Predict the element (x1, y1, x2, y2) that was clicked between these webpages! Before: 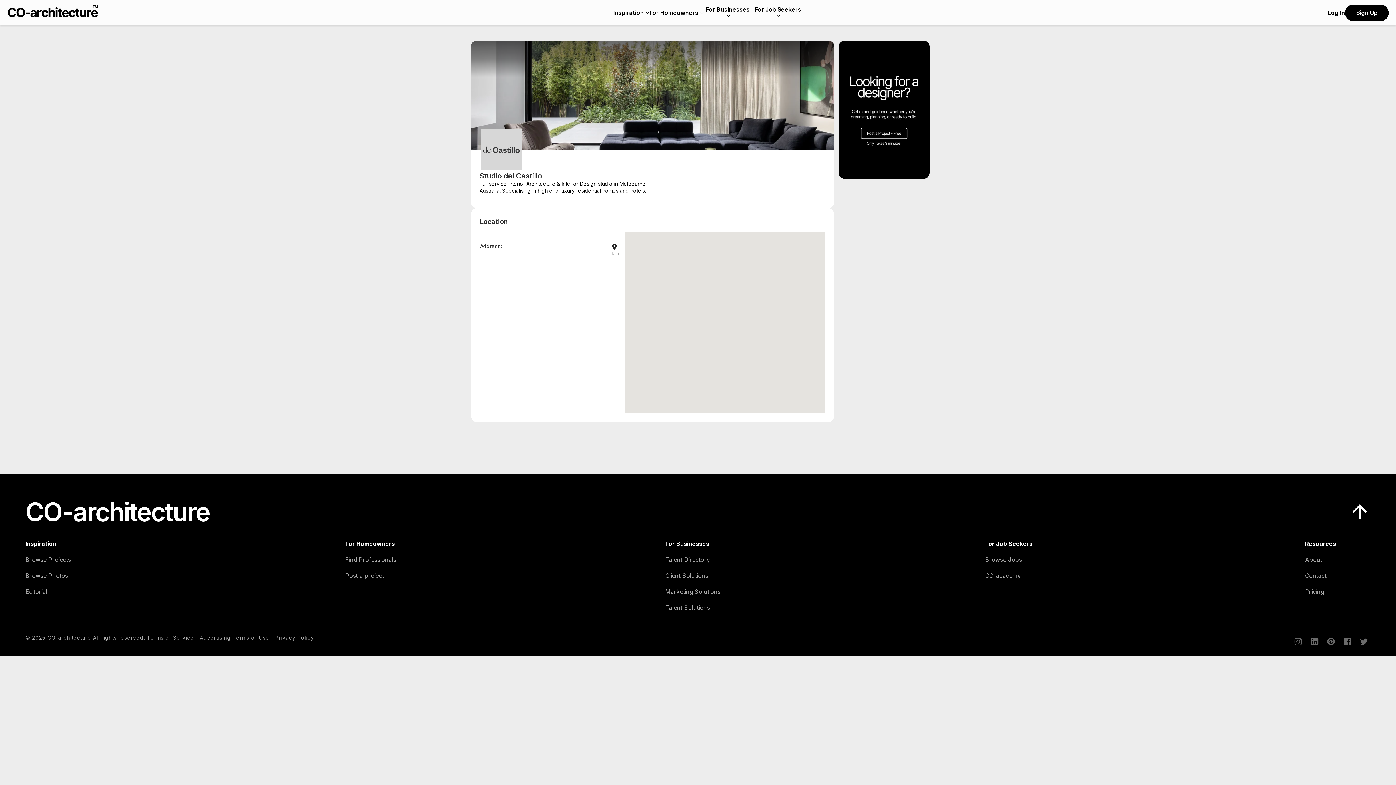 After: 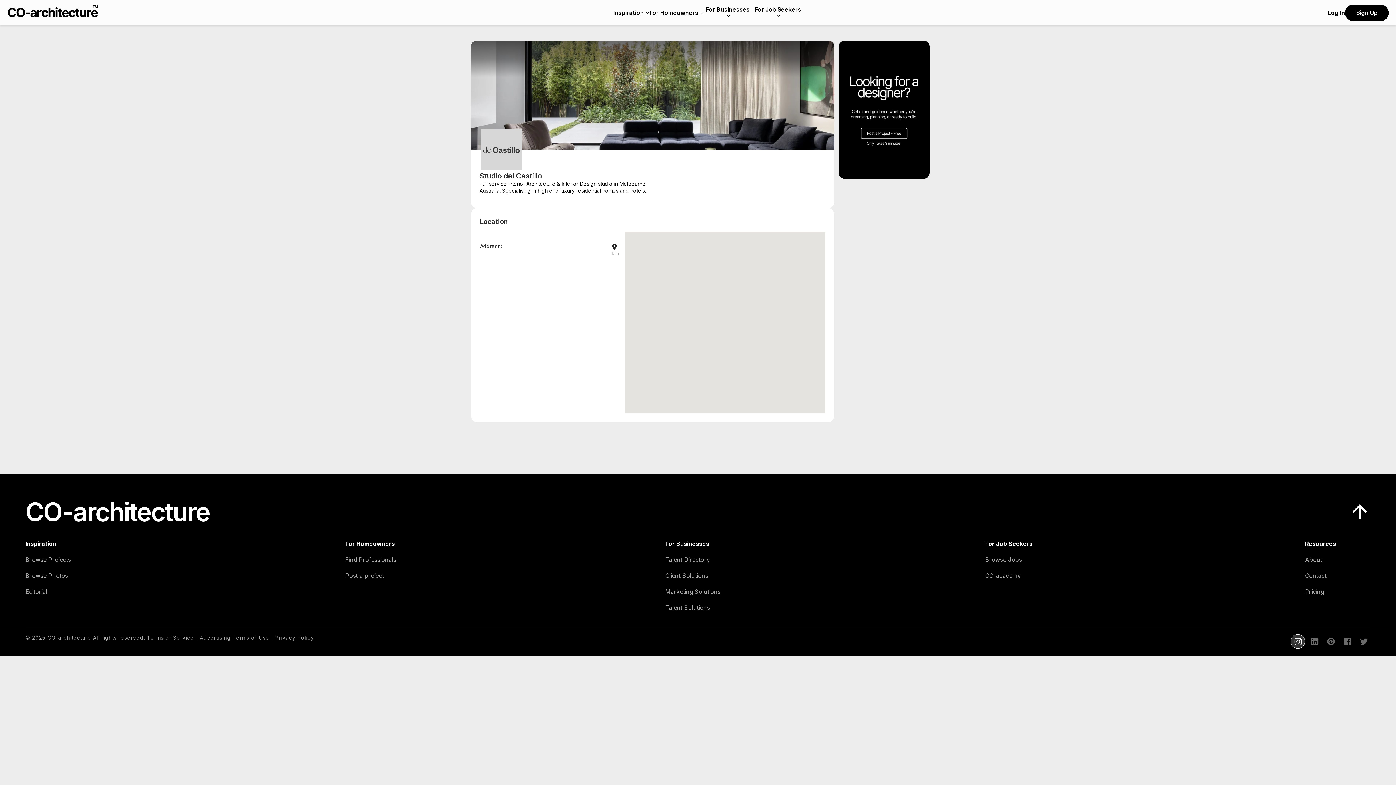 Action: bbox: (1290, 634, 1305, 649)